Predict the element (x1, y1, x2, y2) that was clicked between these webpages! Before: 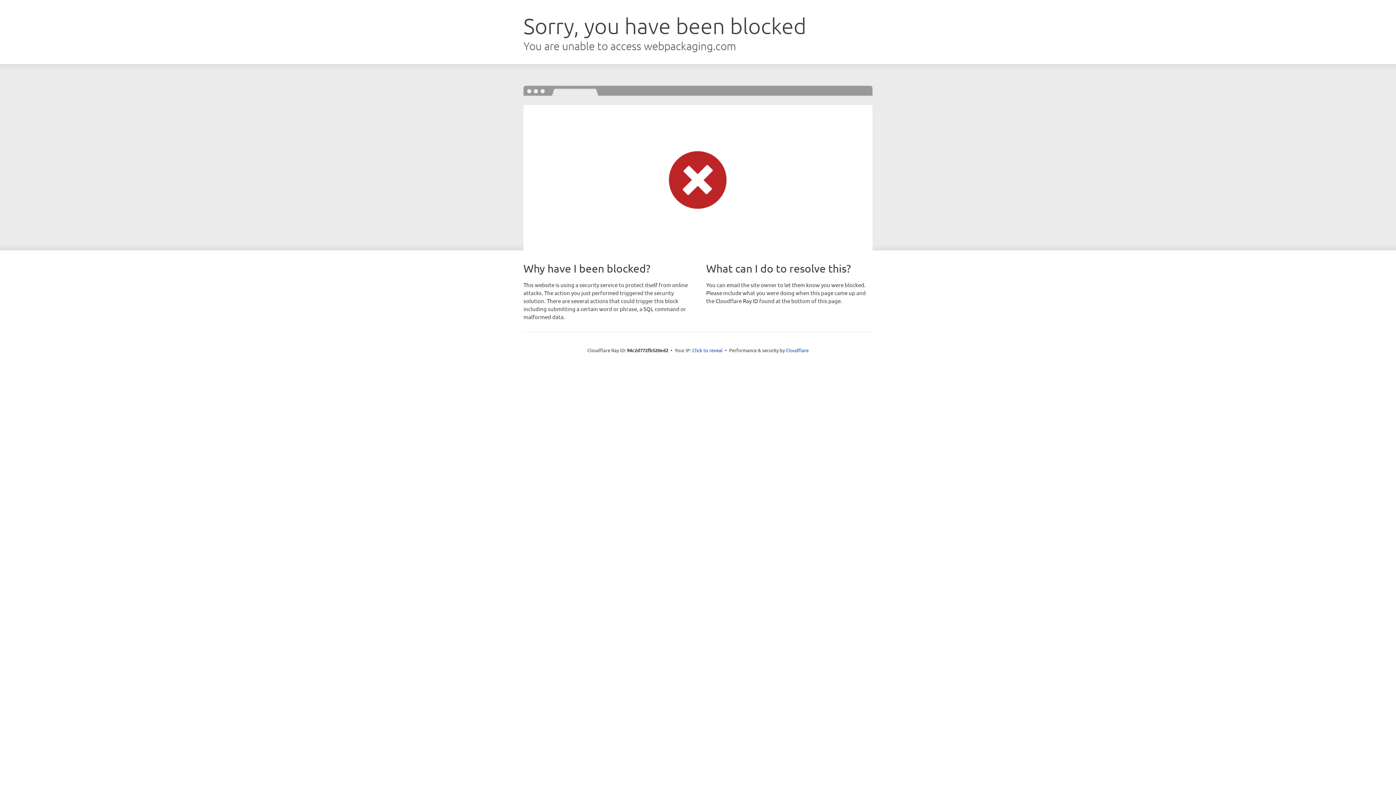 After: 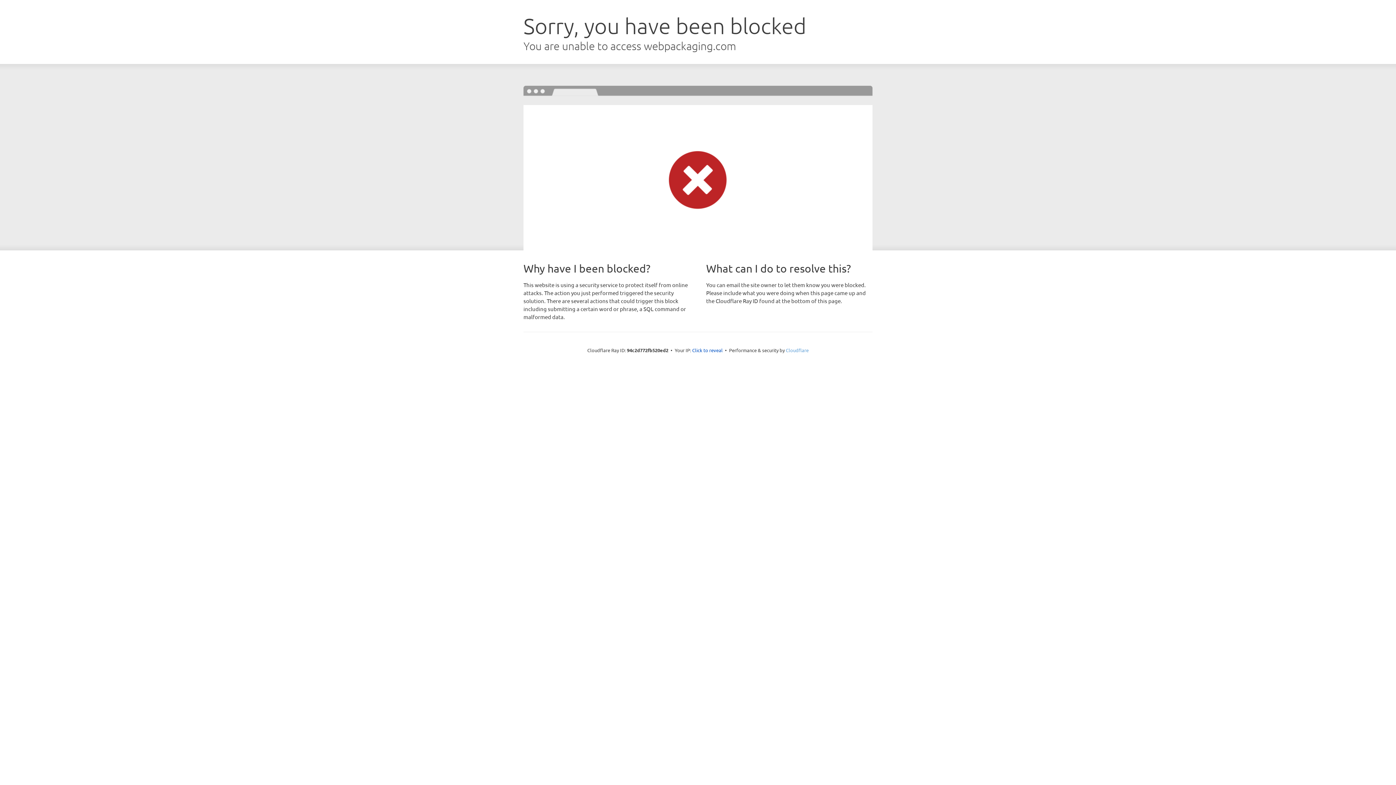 Action: bbox: (786, 347, 808, 353) label: Cloudflare